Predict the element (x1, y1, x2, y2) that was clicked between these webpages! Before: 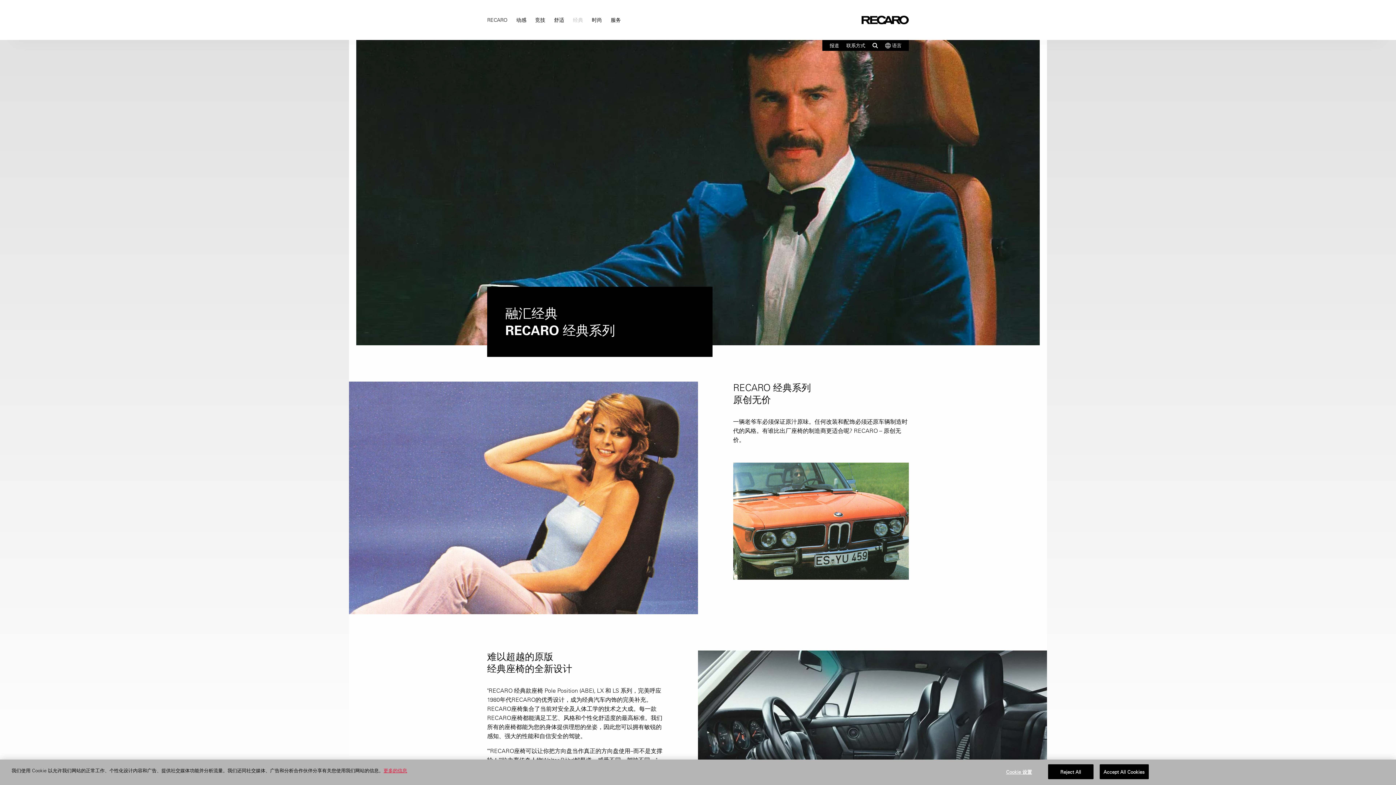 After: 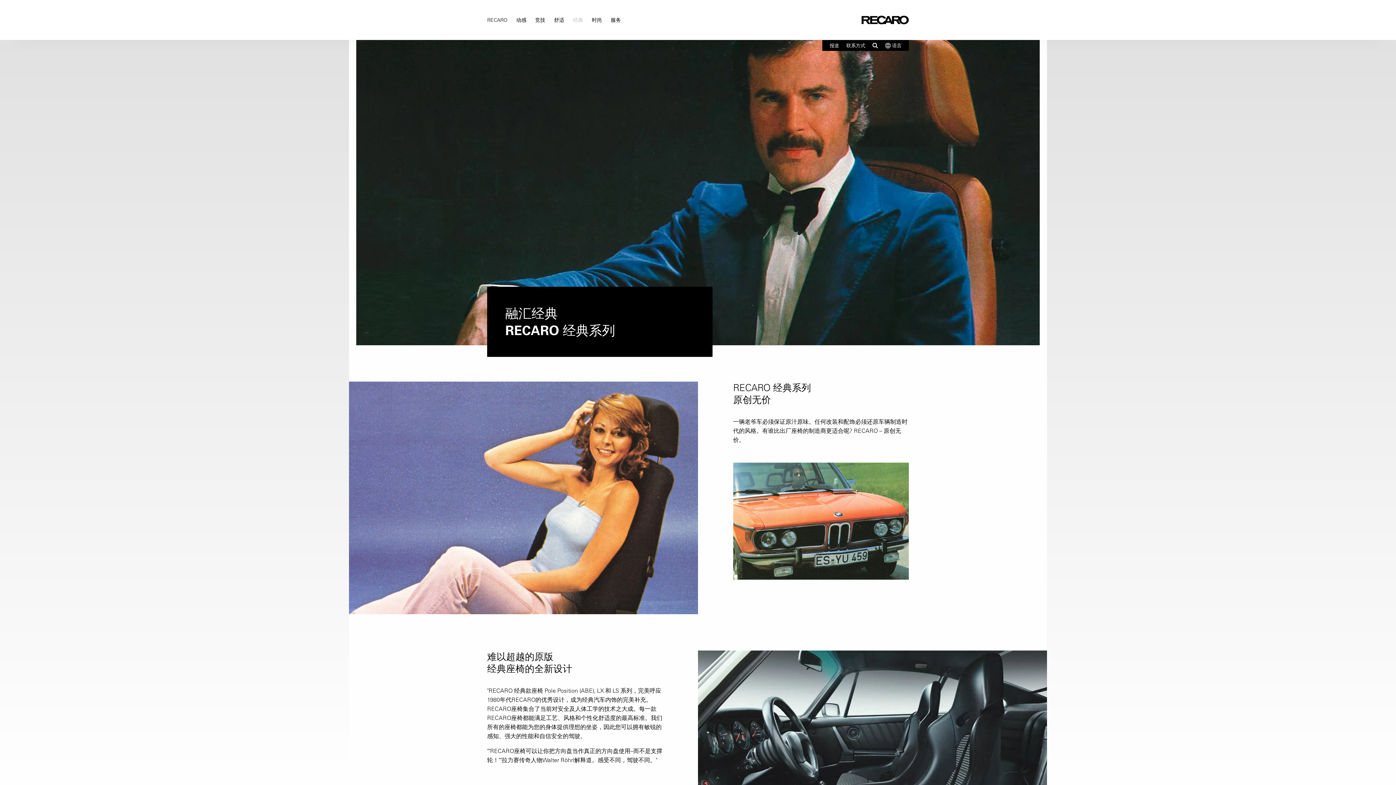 Action: label: Reject All bbox: (1048, 764, 1093, 779)